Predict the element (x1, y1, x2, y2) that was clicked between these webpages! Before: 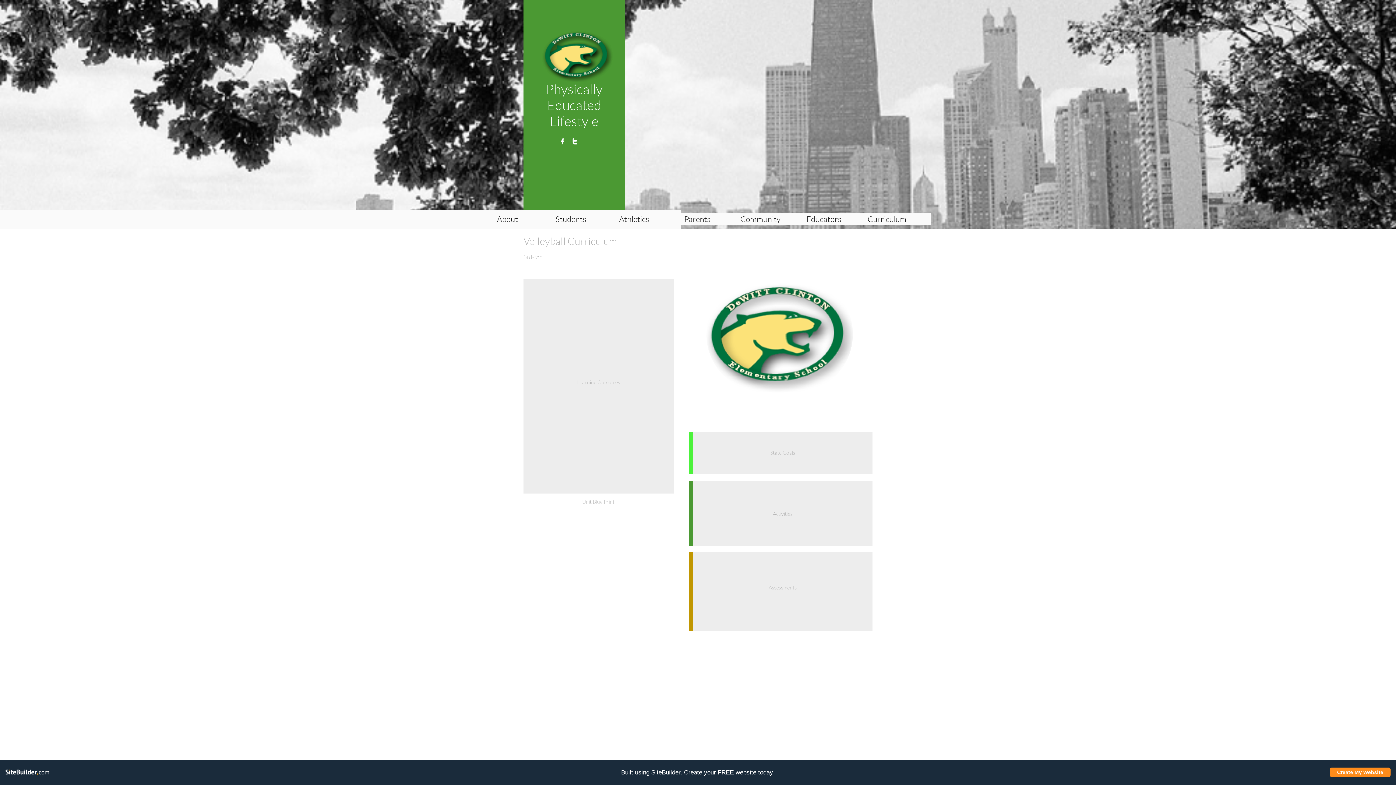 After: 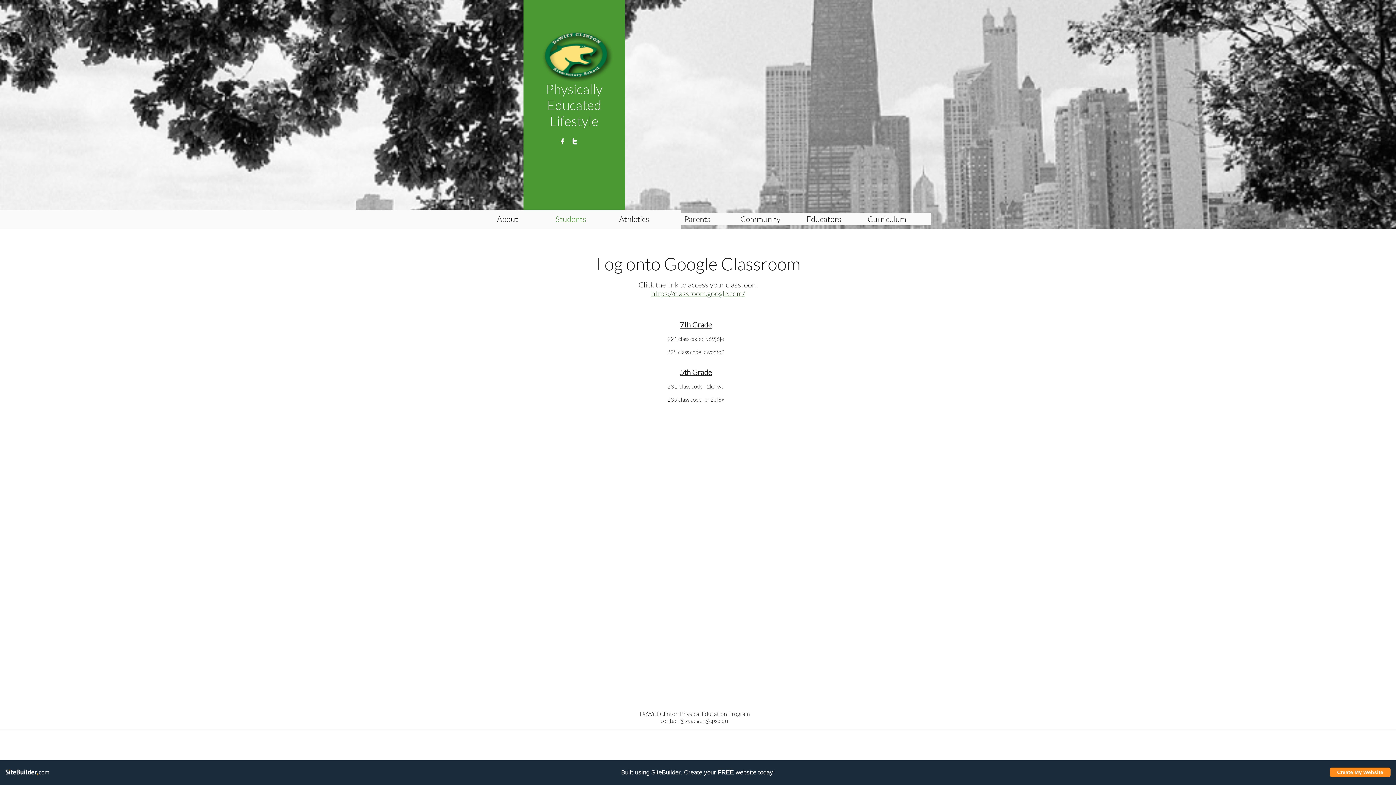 Action: bbox: (526, 213, 615, 225) label: Students